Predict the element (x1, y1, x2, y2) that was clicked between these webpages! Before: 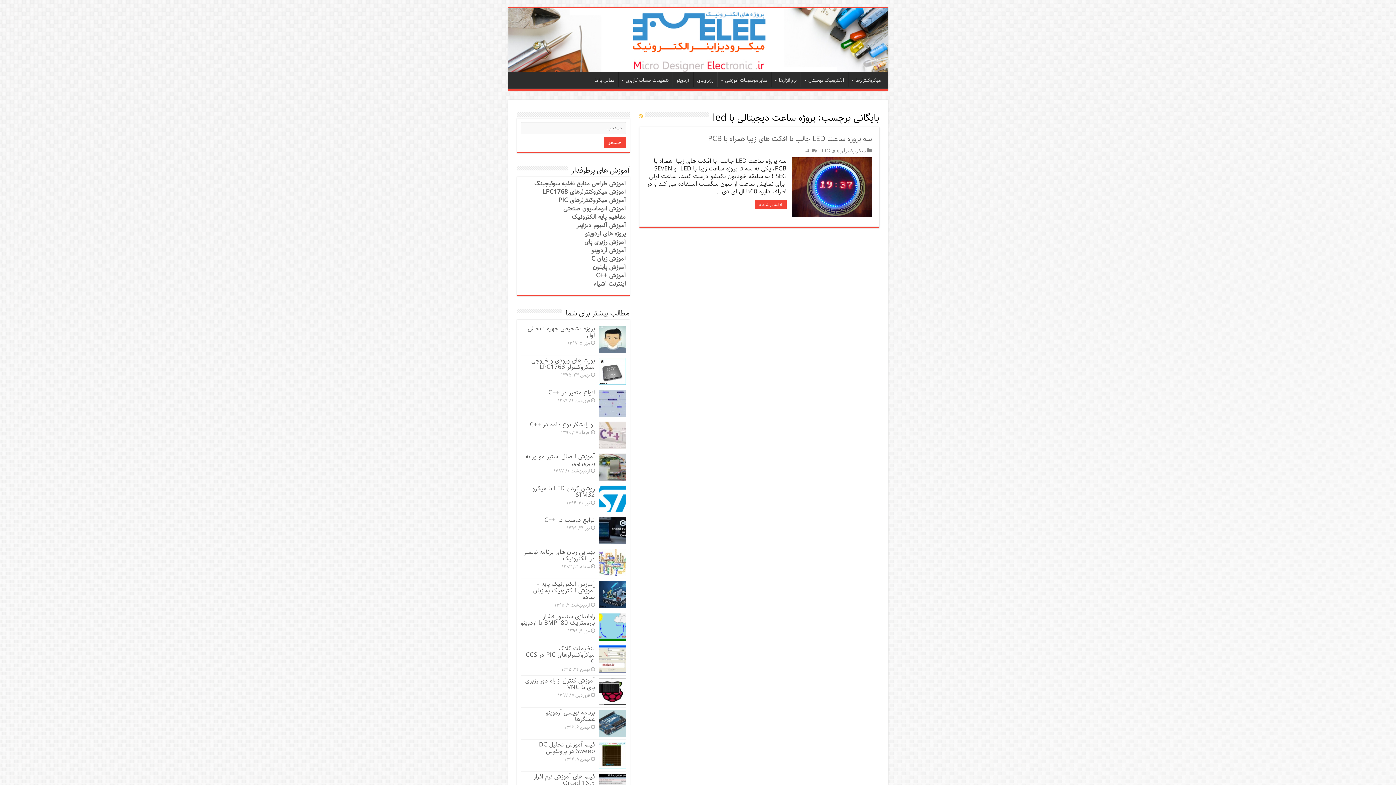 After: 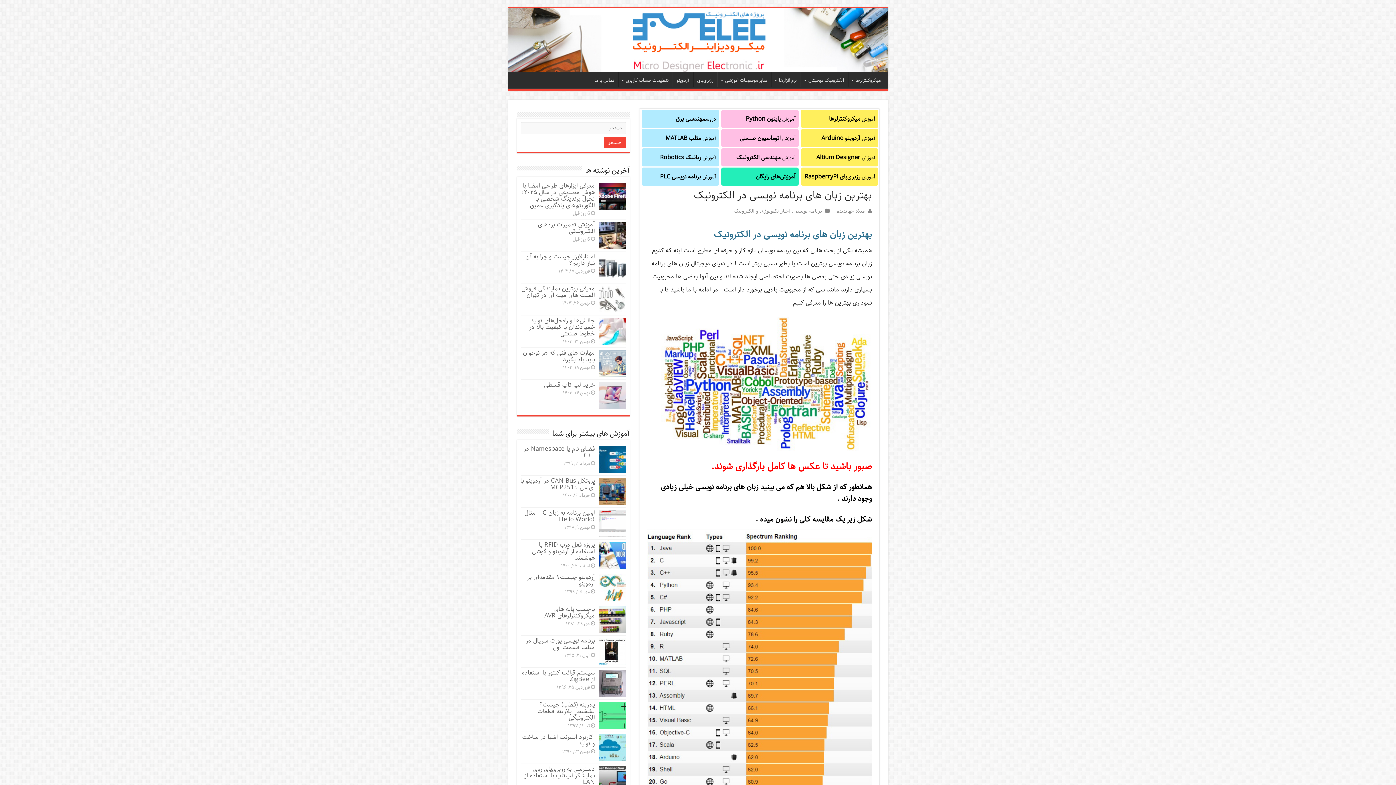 Action: bbox: (598, 549, 626, 576)